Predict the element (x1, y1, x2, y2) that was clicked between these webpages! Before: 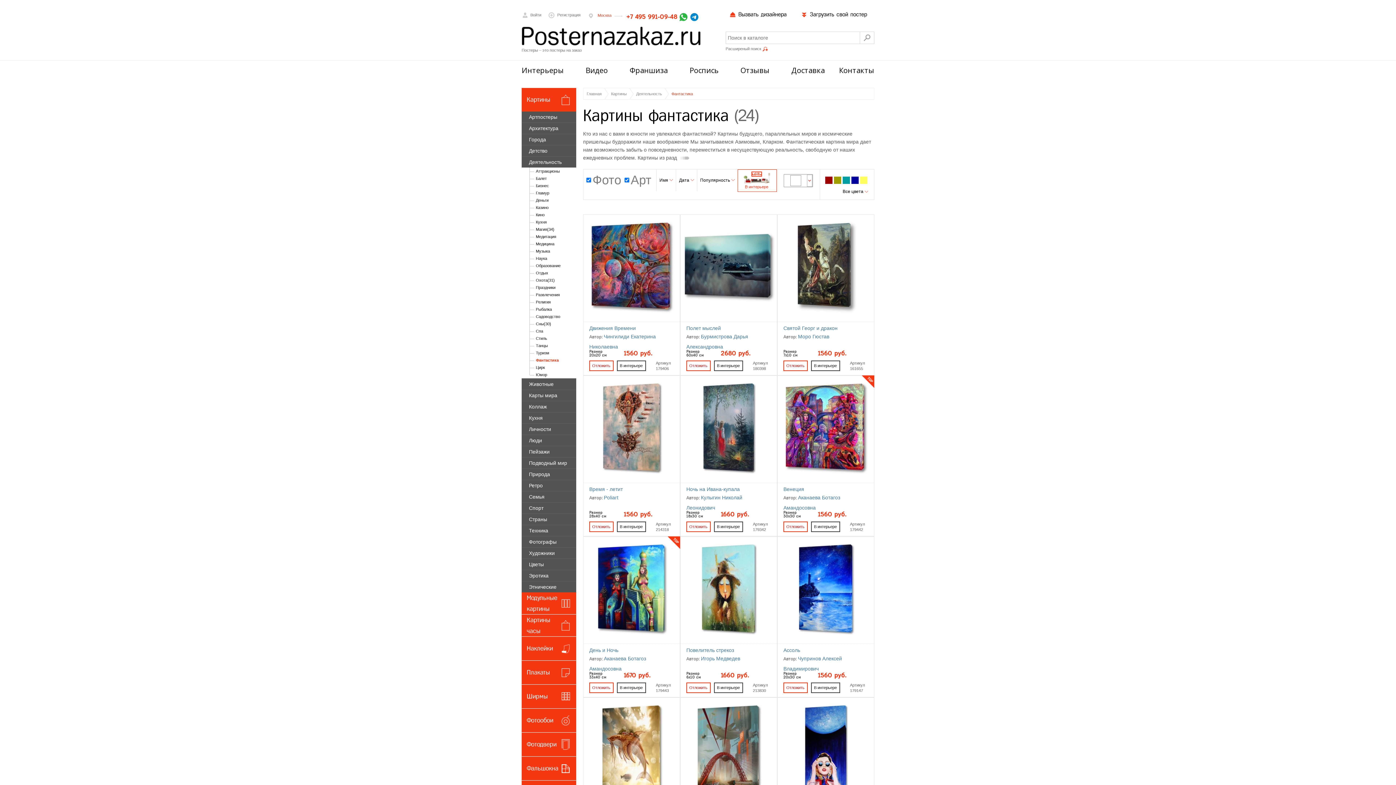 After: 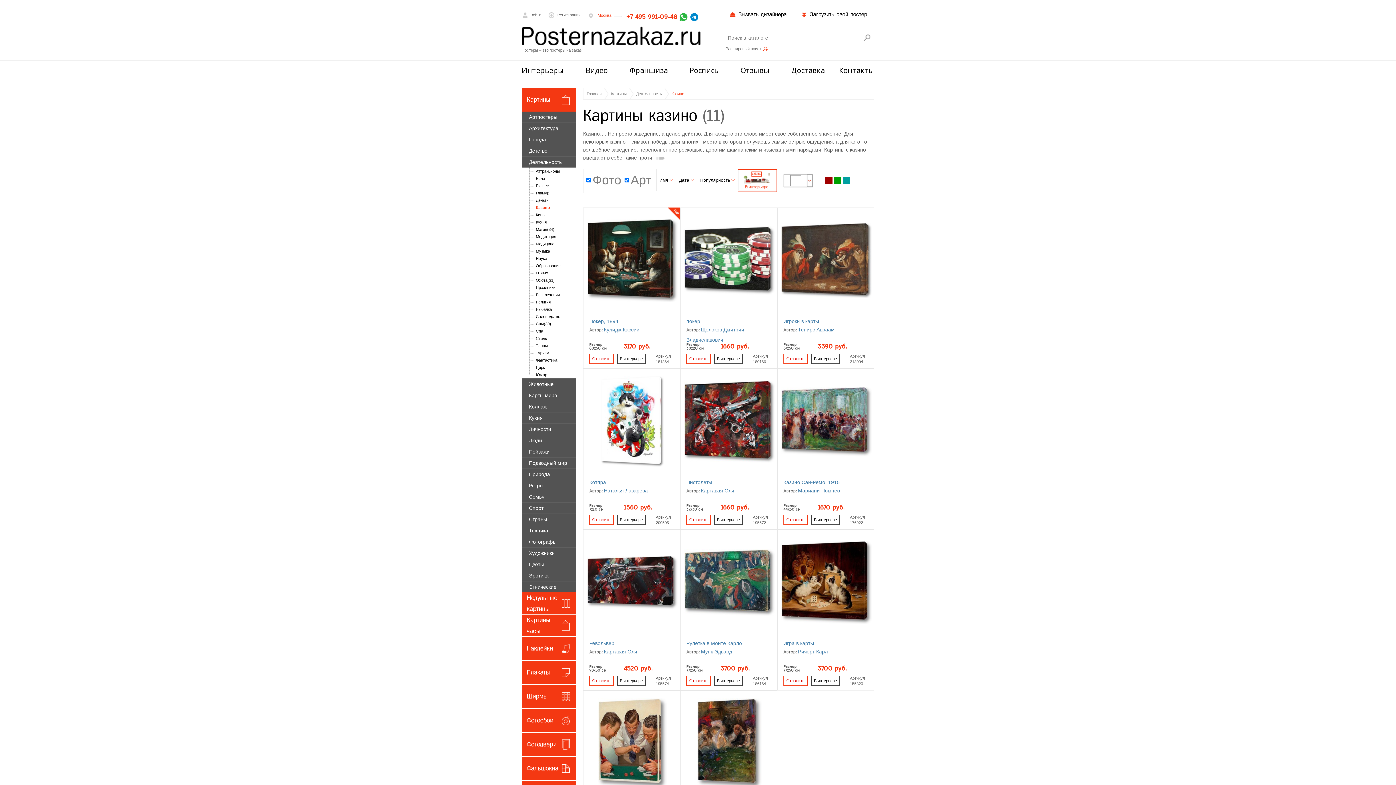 Action: bbox: (525, 204, 576, 211) label: Казино